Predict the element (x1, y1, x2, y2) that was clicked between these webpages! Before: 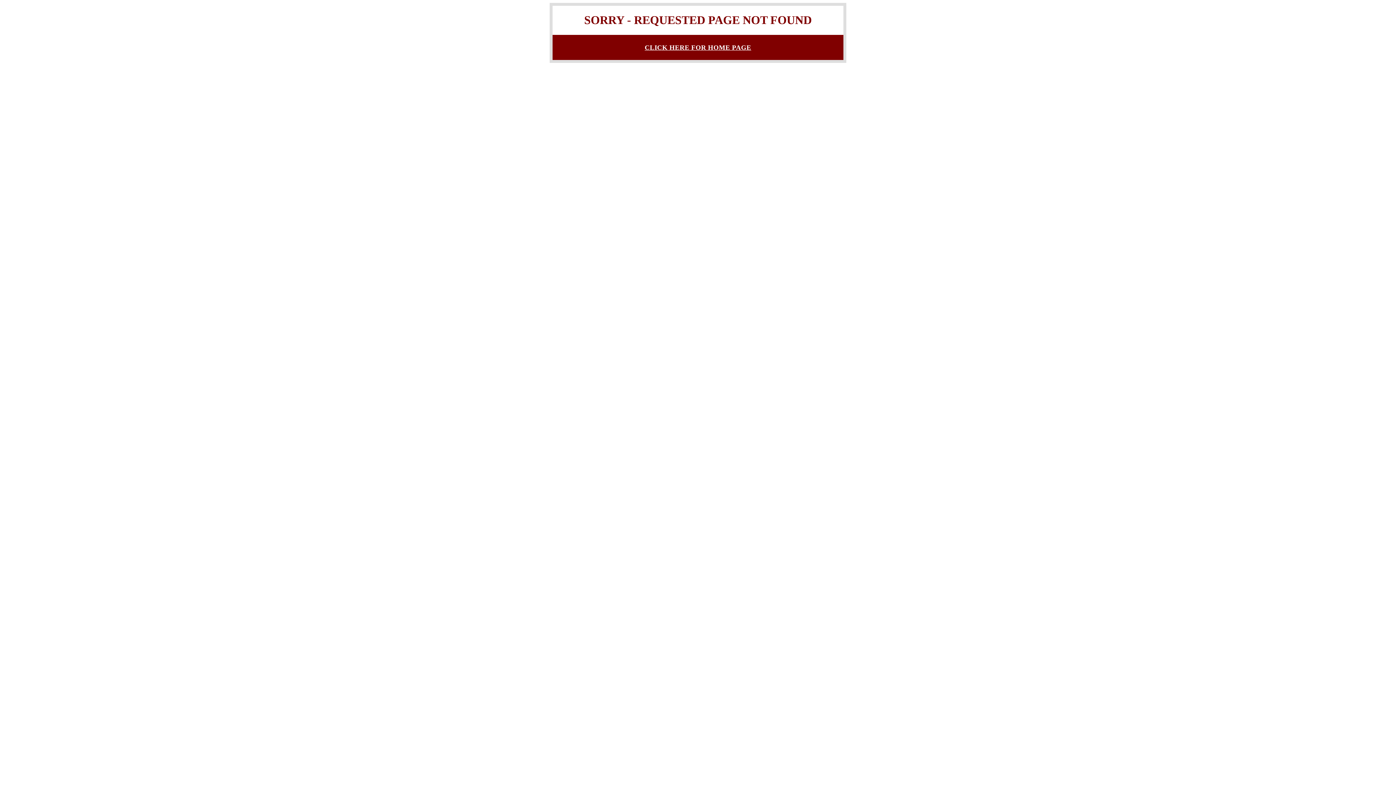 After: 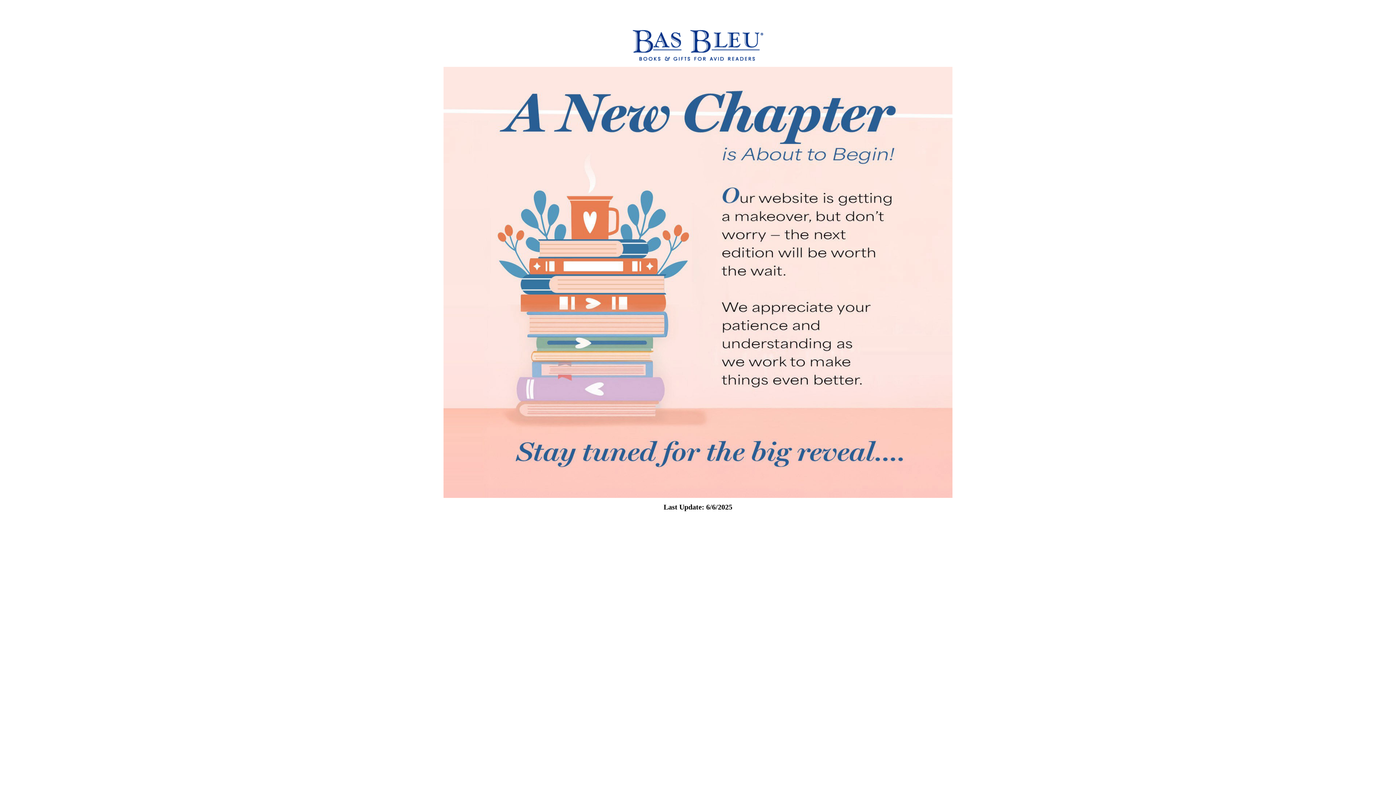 Action: label: CLICK HERE FOR HOME PAGE bbox: (644, 43, 751, 51)